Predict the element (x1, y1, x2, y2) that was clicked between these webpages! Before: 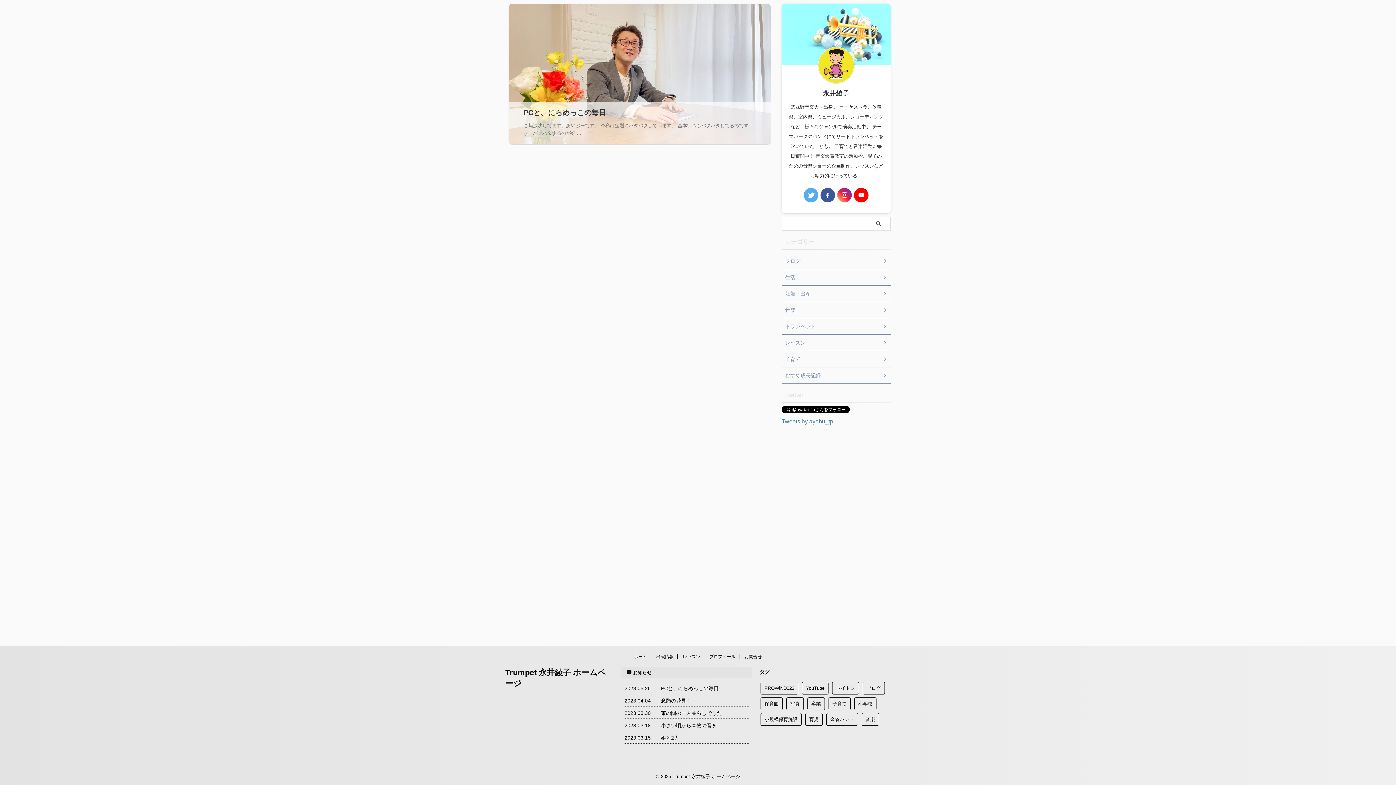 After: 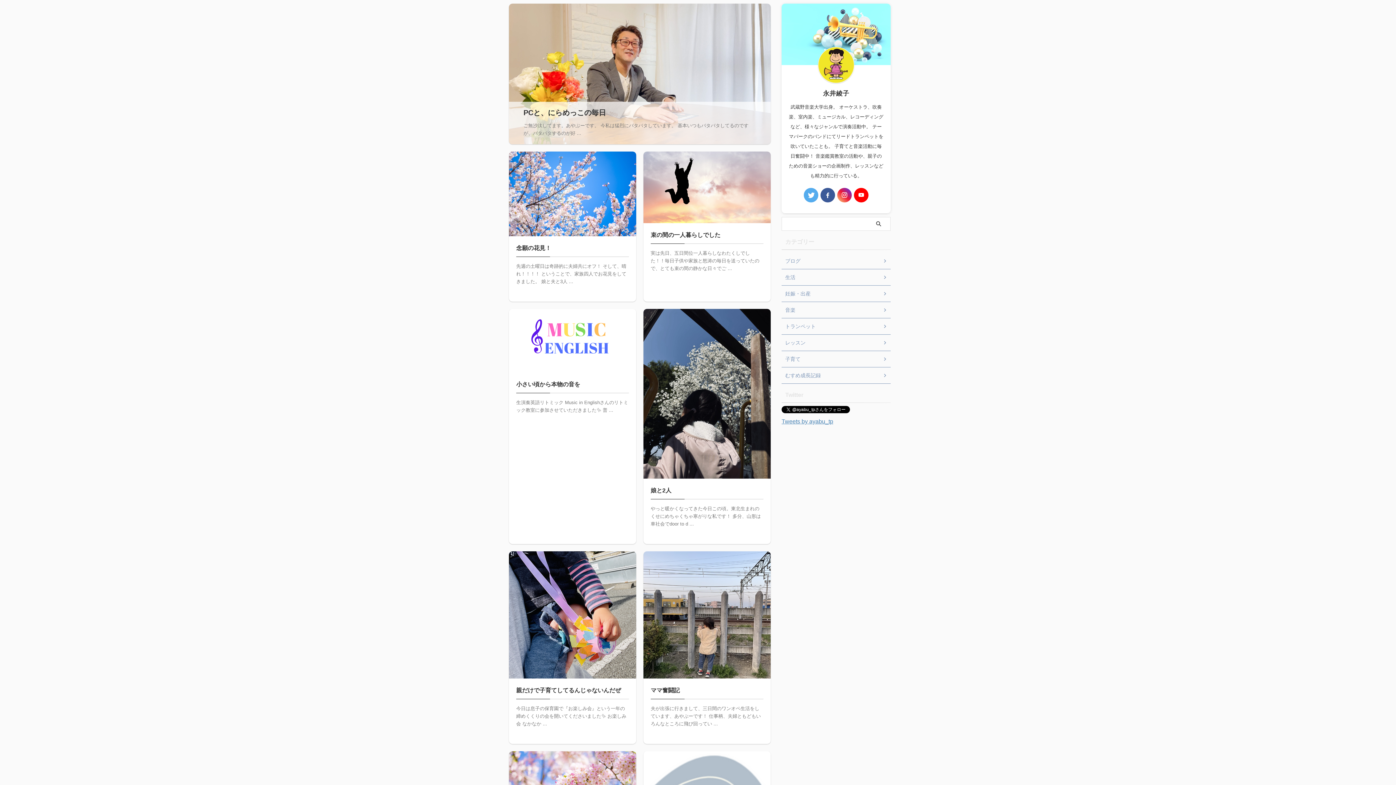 Action: label: ブログ bbox: (781, 253, 890, 269)